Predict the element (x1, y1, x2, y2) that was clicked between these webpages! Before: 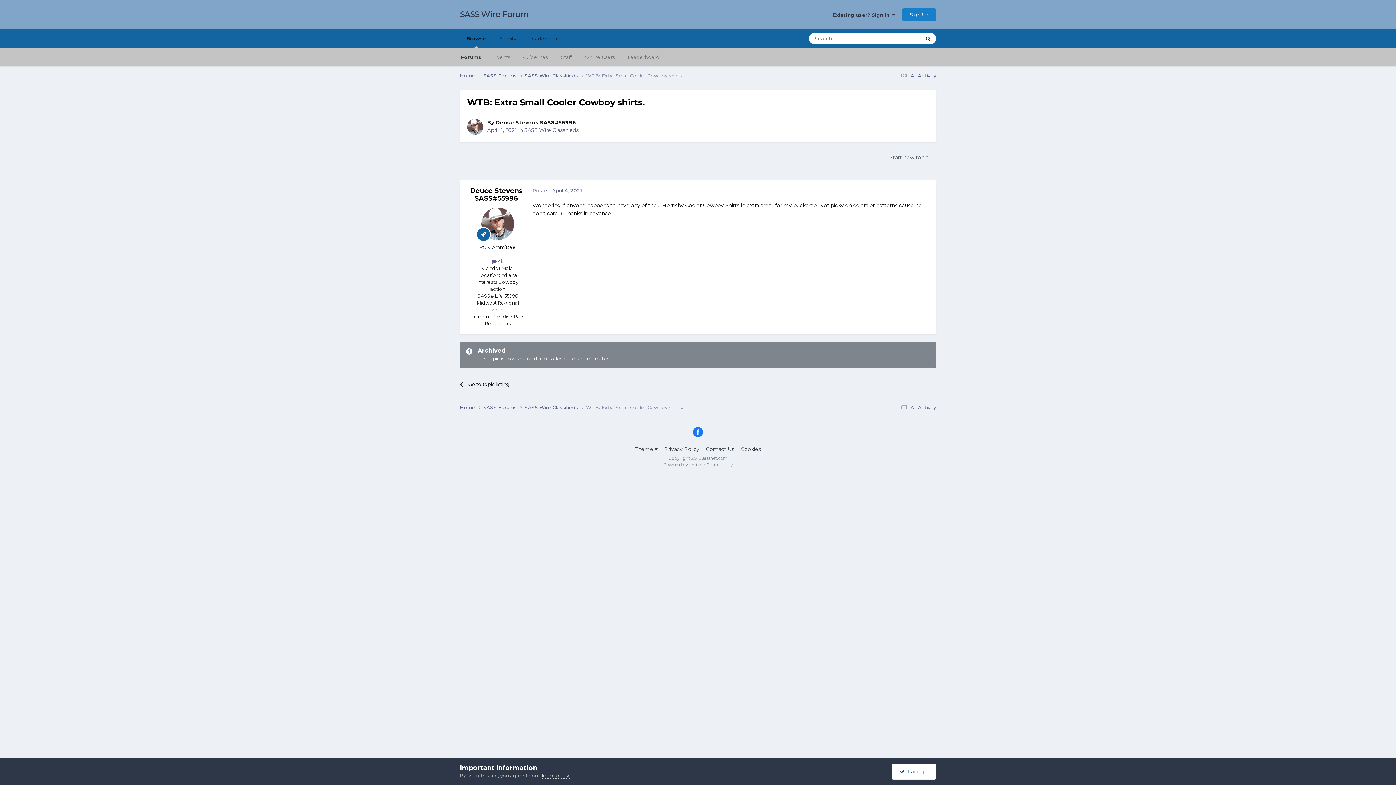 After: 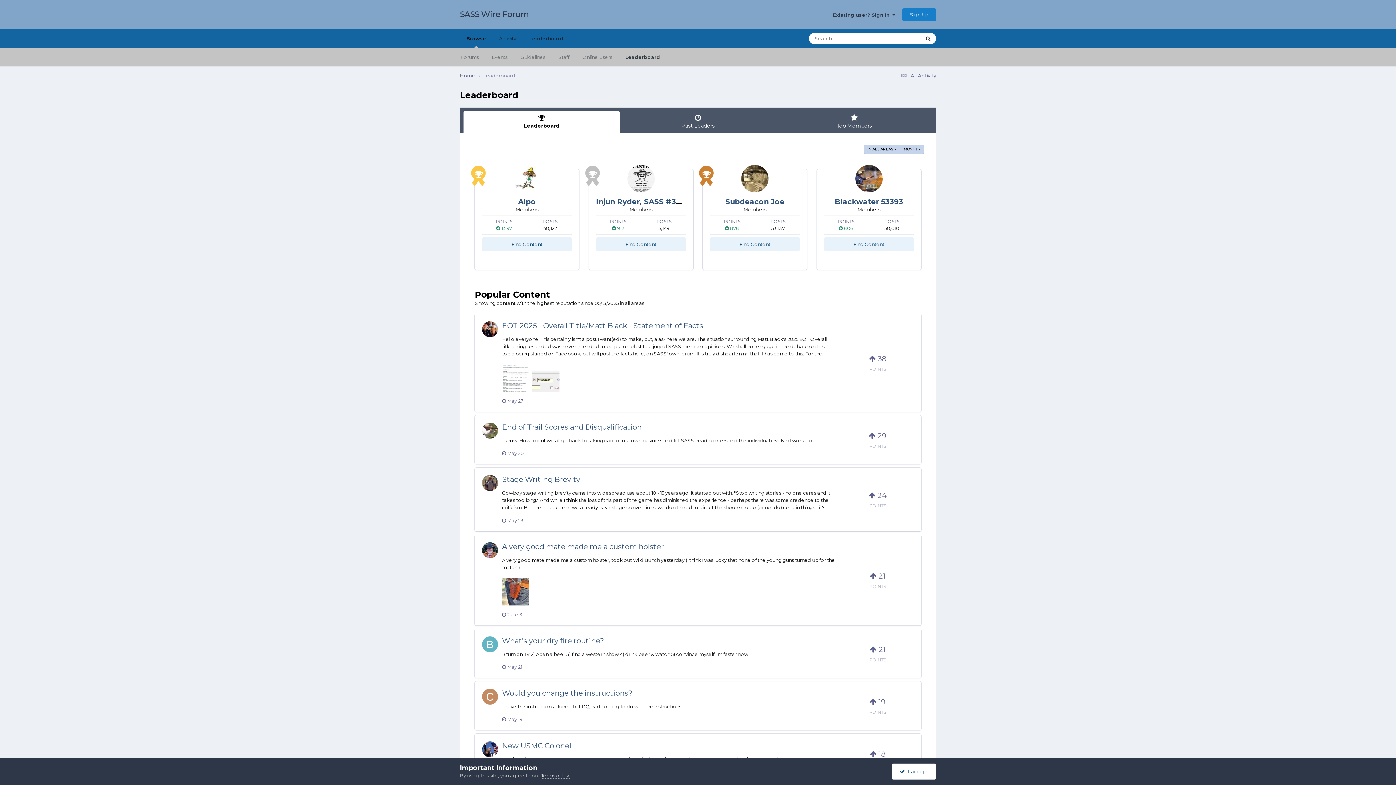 Action: bbox: (522, 29, 567, 48) label: Leaderboard